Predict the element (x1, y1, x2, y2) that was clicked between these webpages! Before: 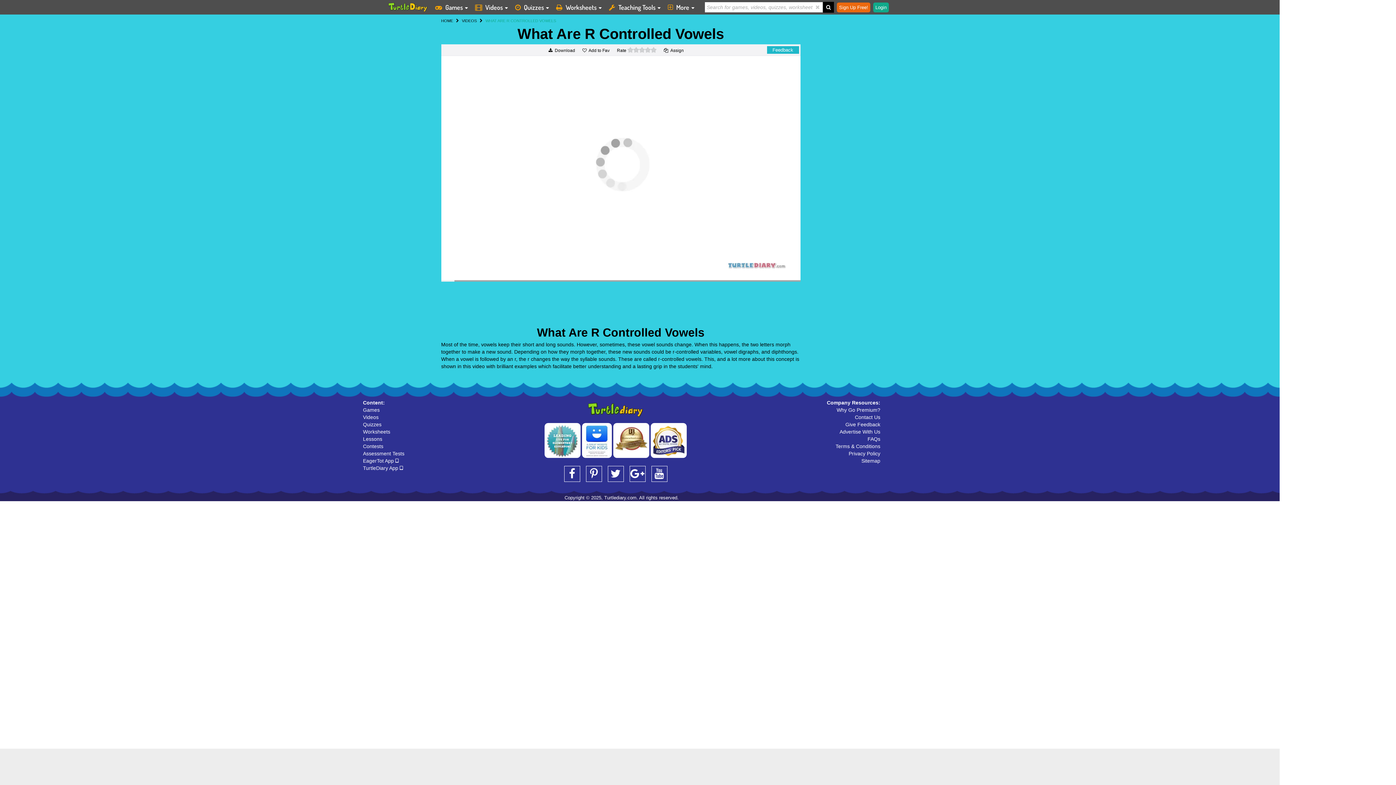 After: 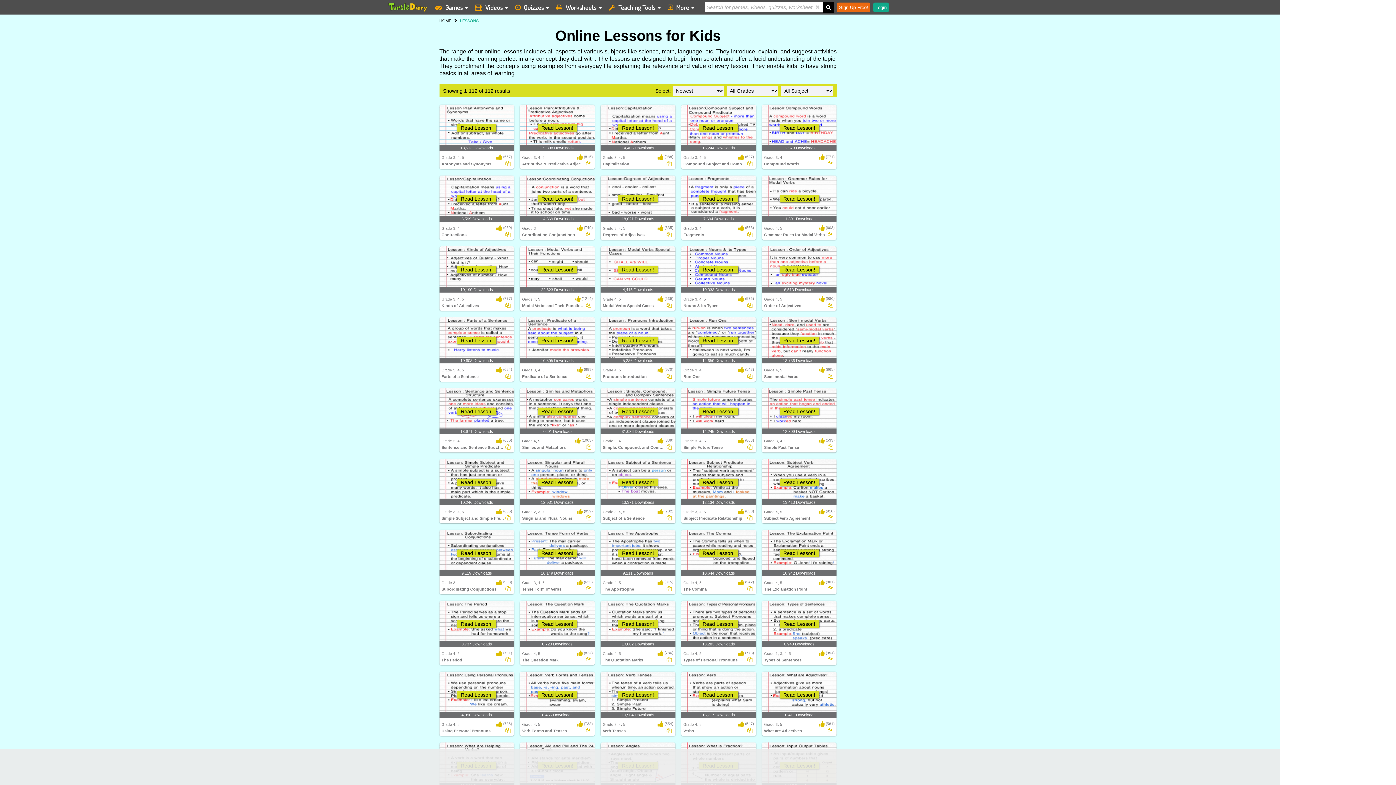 Action: label: Lessons bbox: (363, 436, 382, 442)